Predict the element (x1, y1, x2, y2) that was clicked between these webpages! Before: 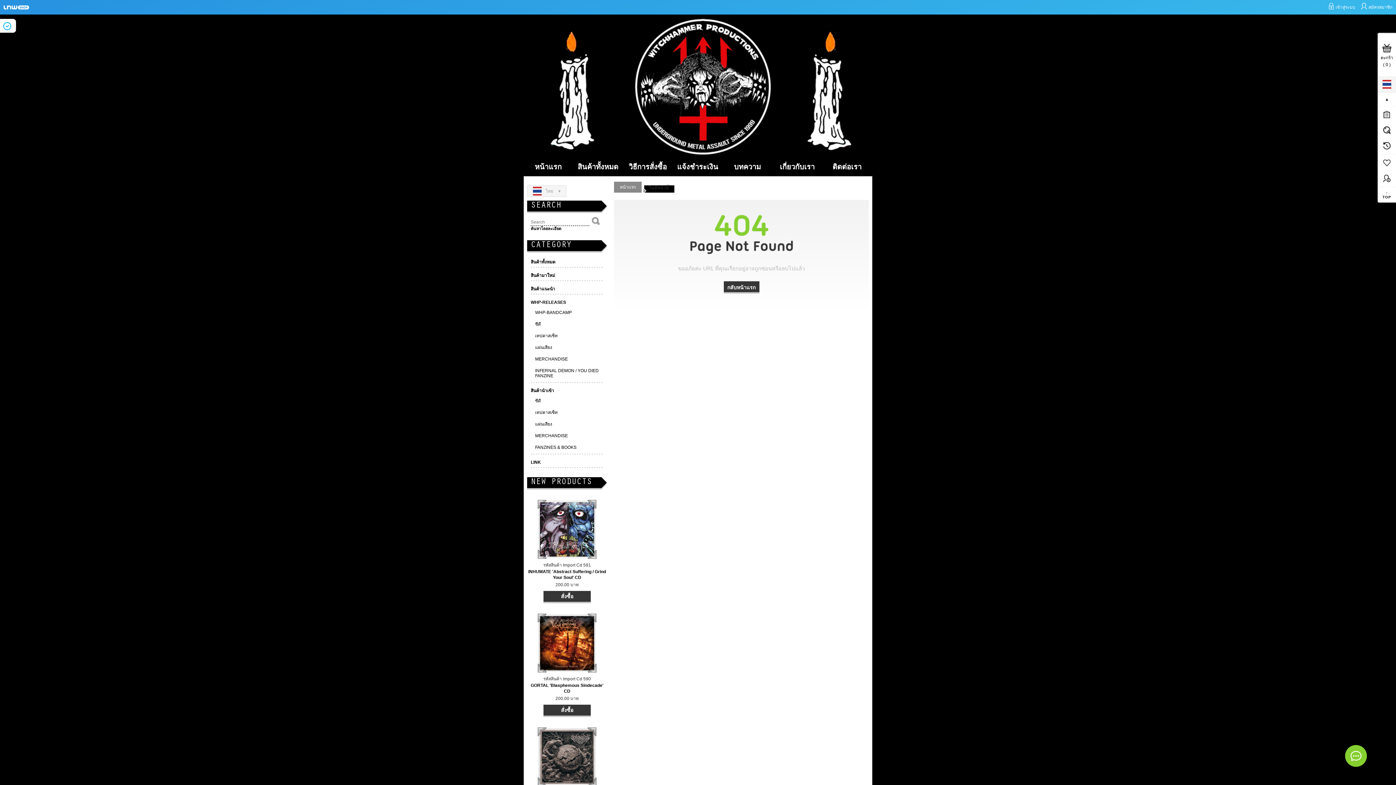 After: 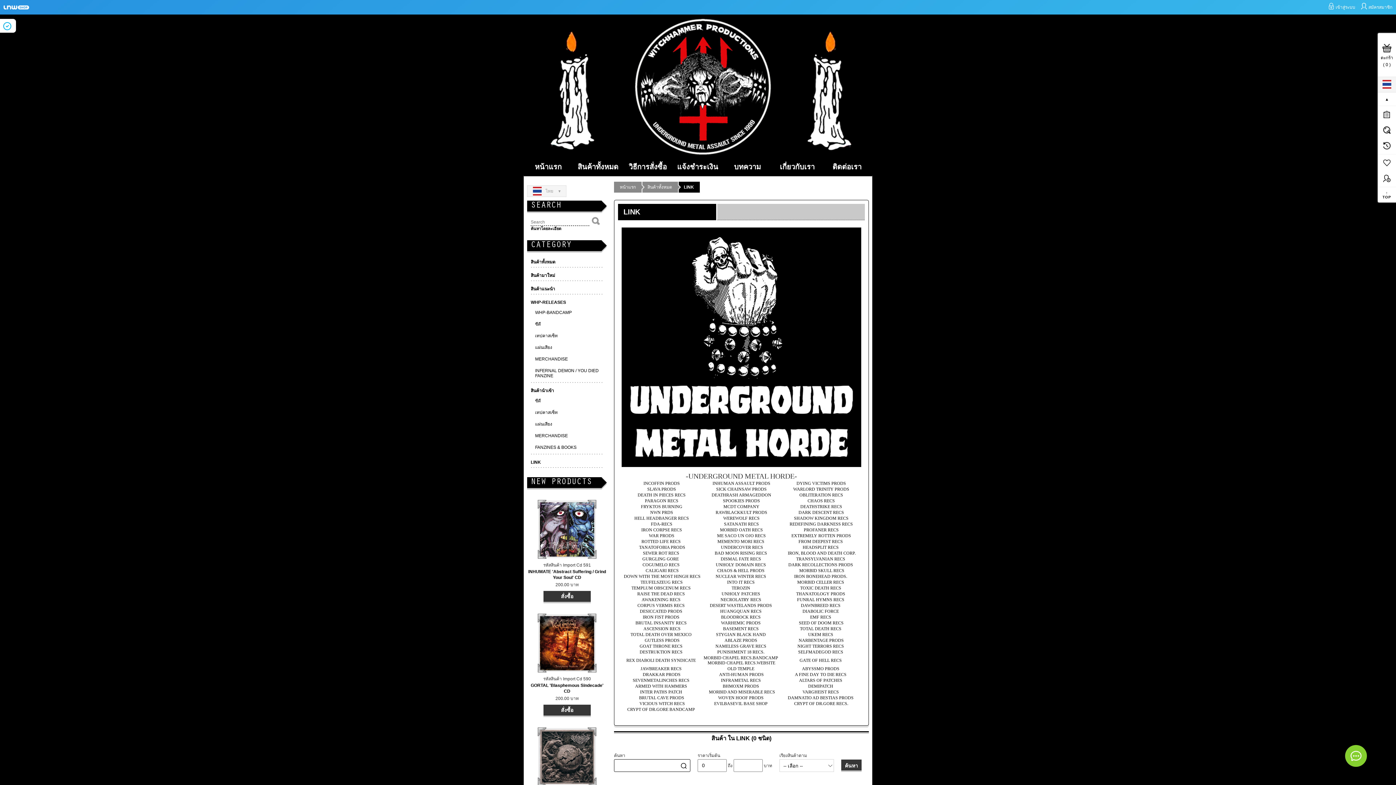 Action: bbox: (530, 458, 603, 466) label: LINK